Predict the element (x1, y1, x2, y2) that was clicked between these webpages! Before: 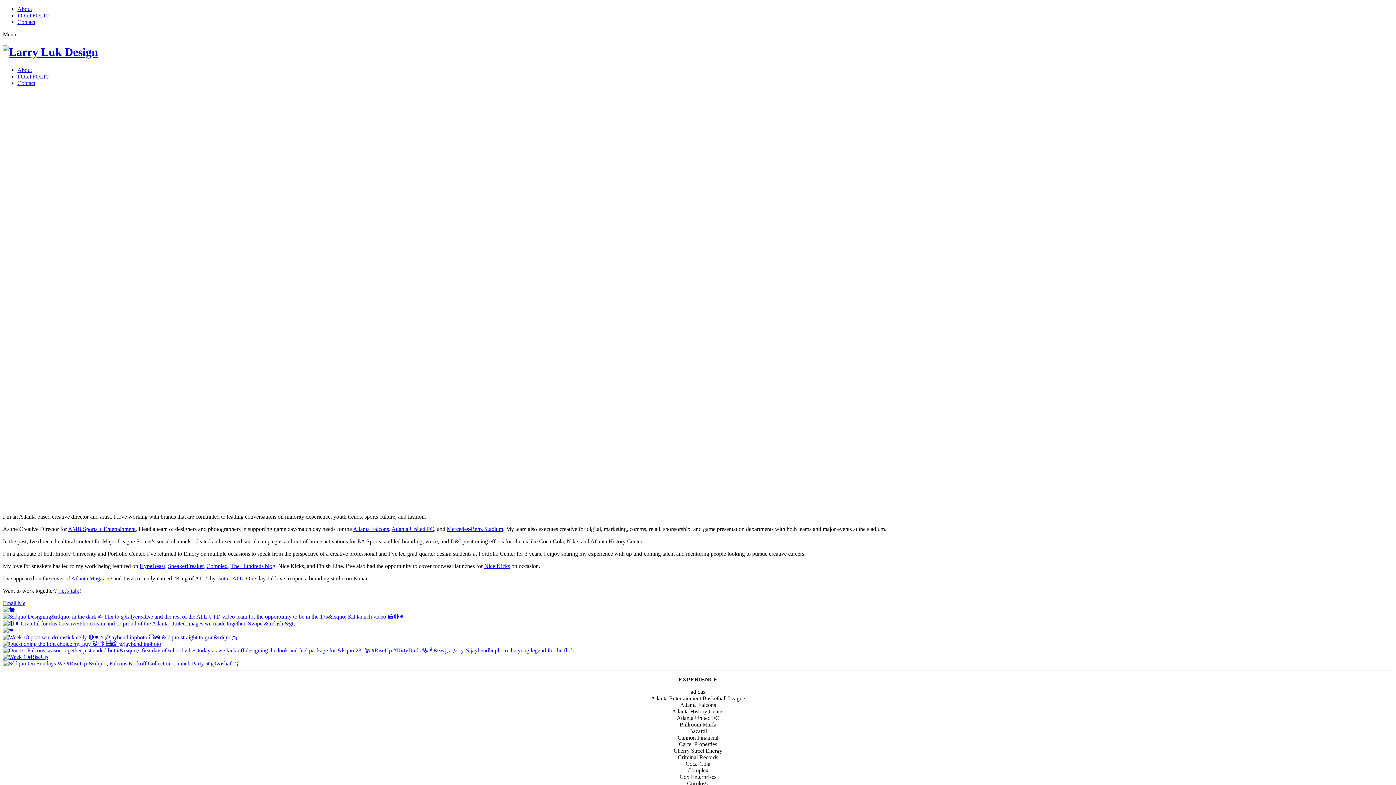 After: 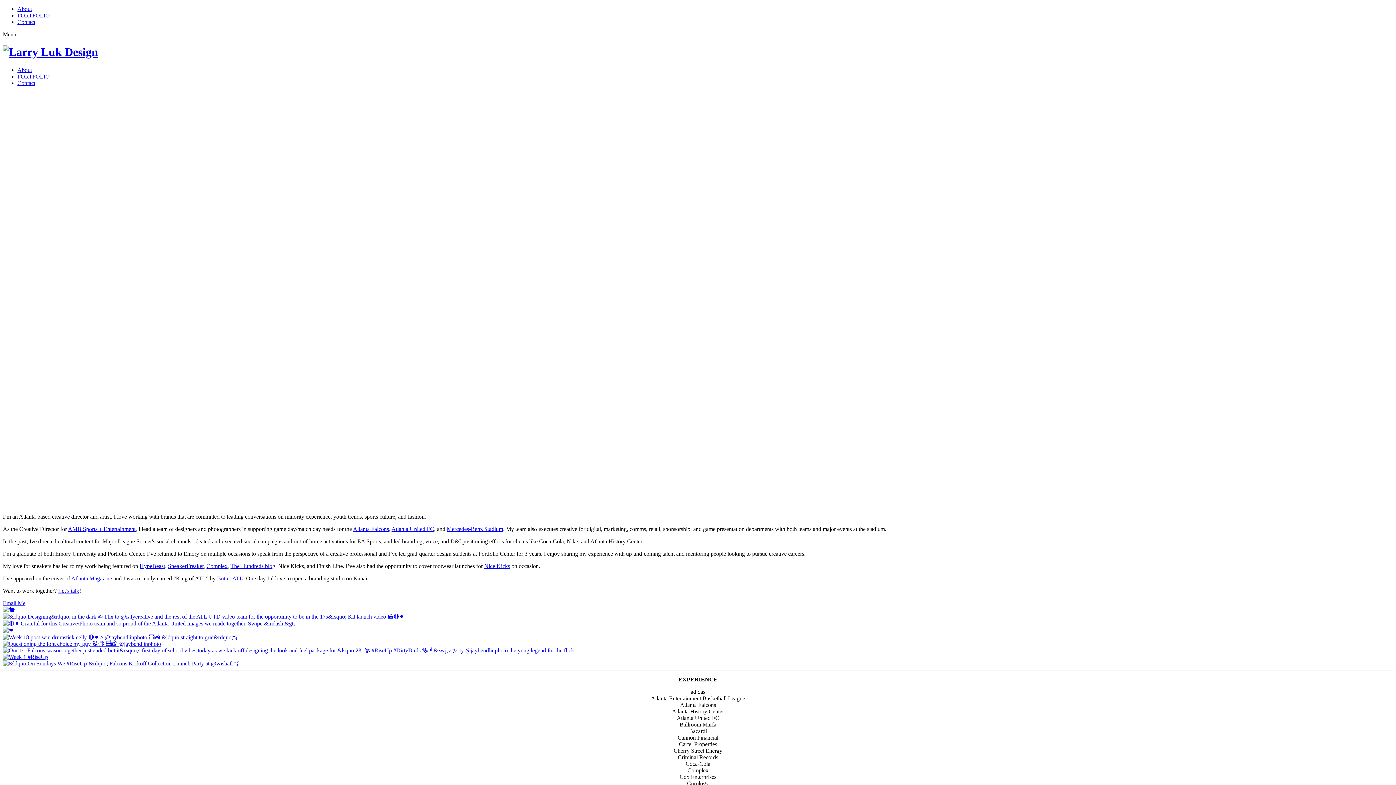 Action: bbox: (2, 641, 161, 647)